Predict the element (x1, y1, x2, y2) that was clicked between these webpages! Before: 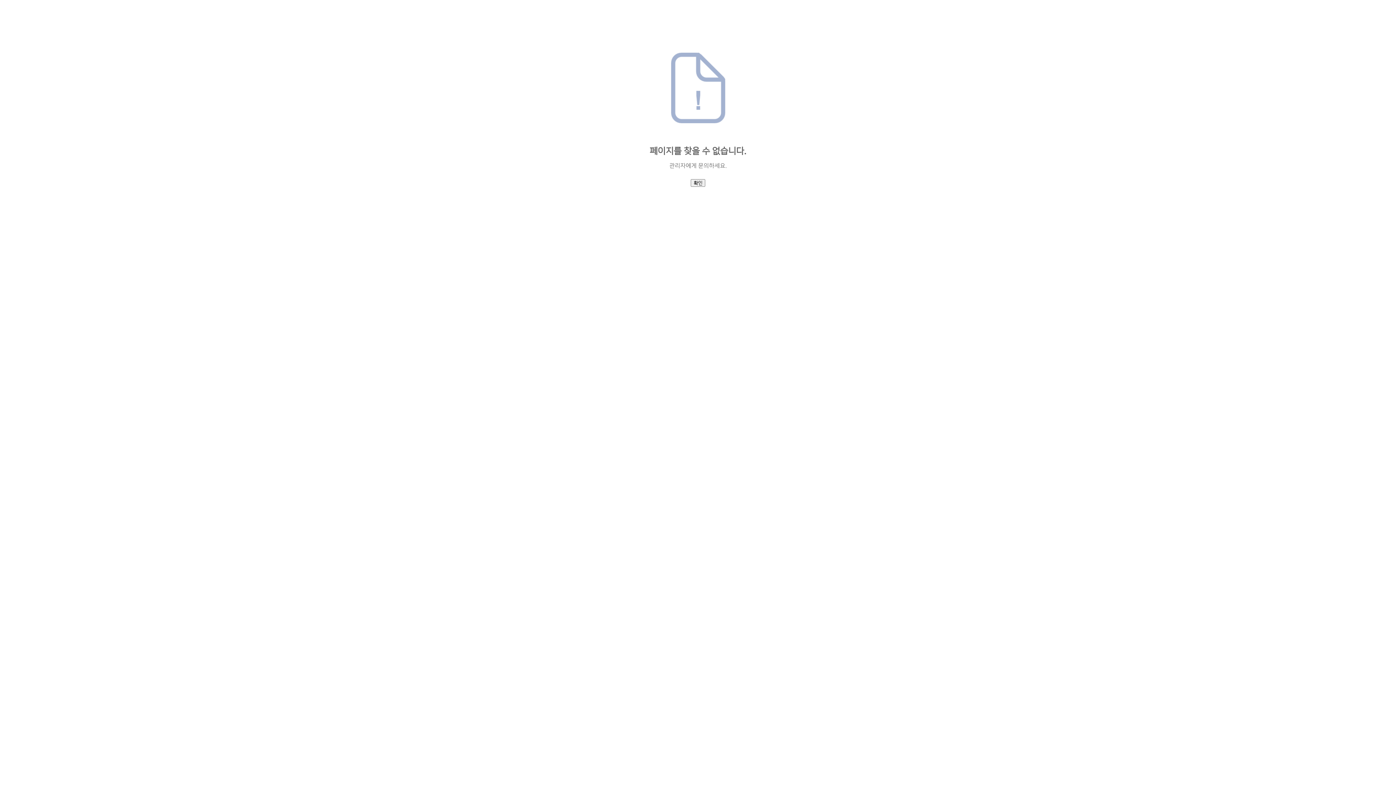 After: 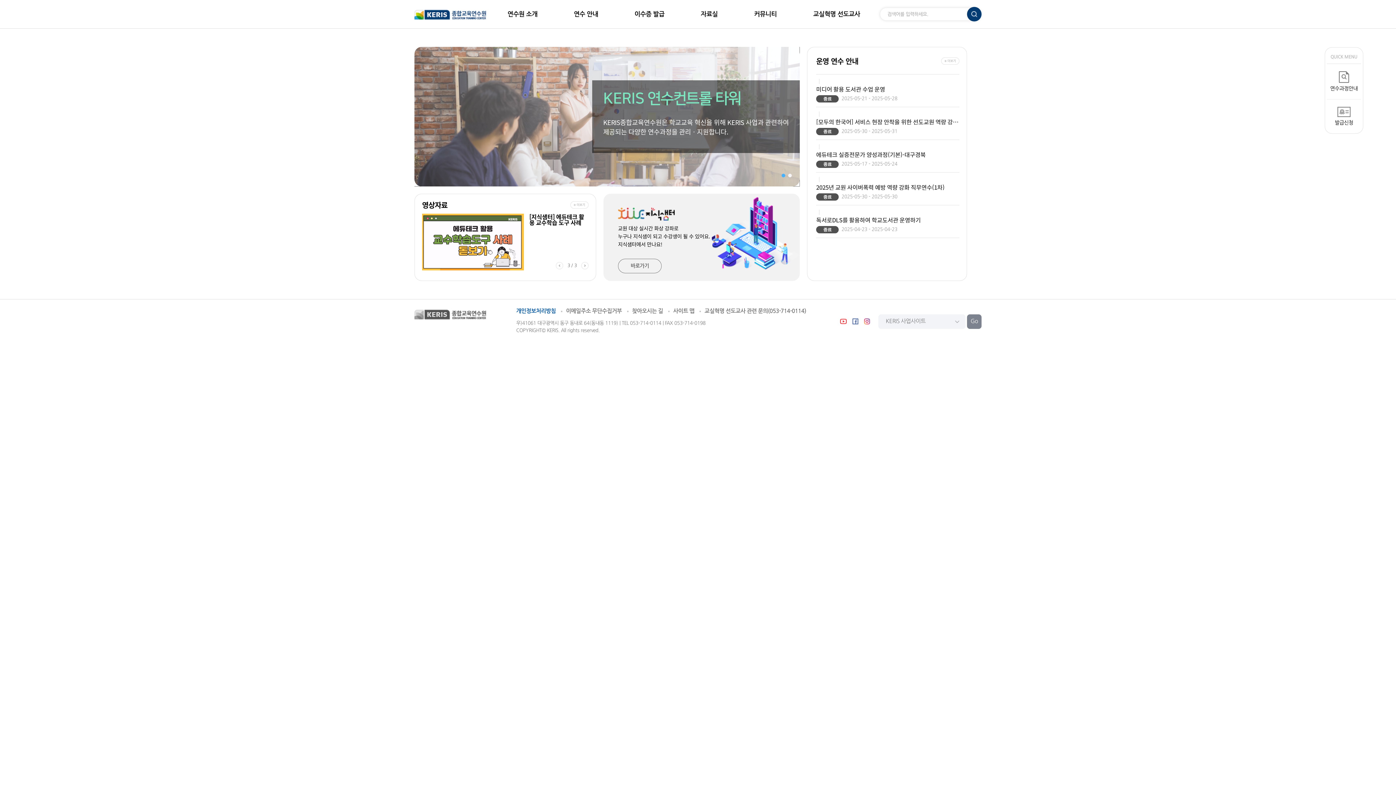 Action: label: 확인 bbox: (690, 179, 705, 186)